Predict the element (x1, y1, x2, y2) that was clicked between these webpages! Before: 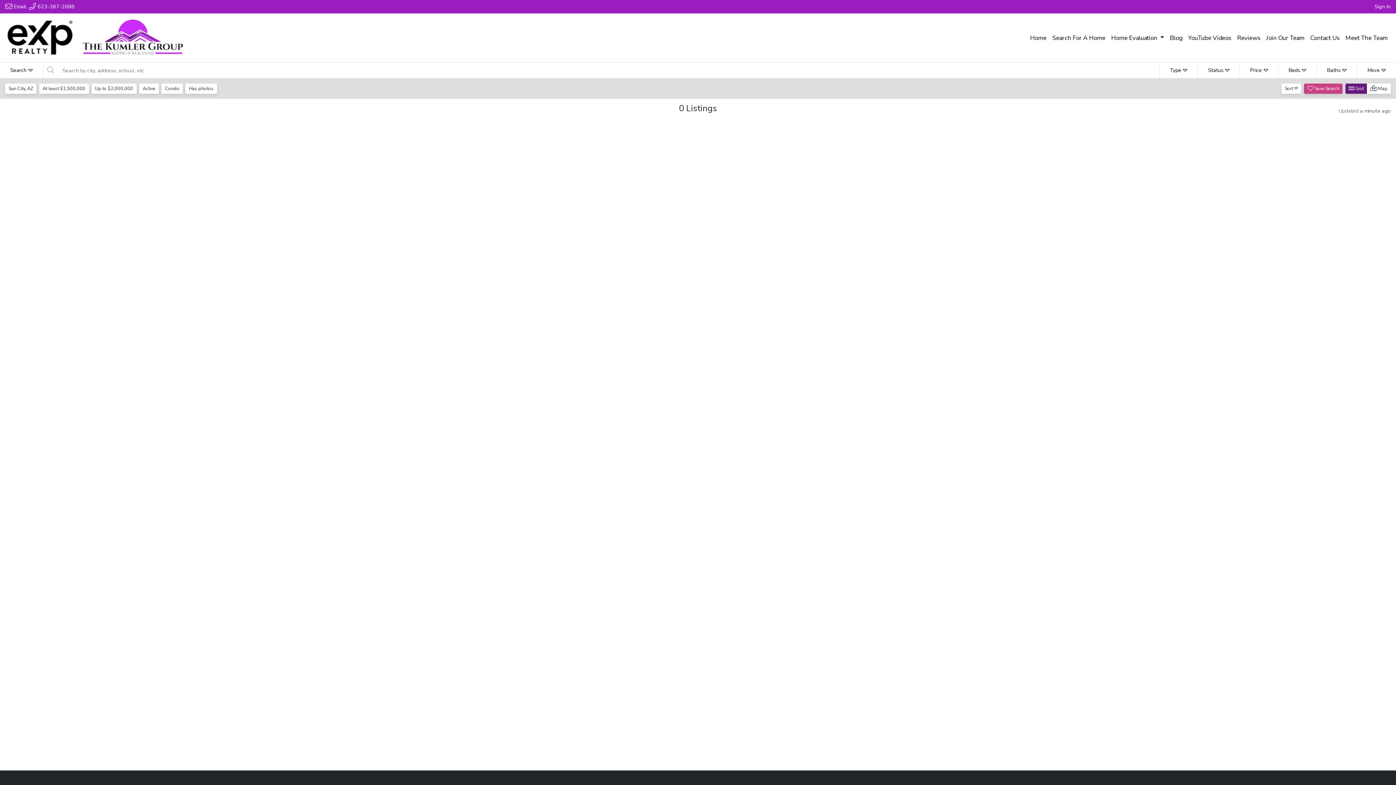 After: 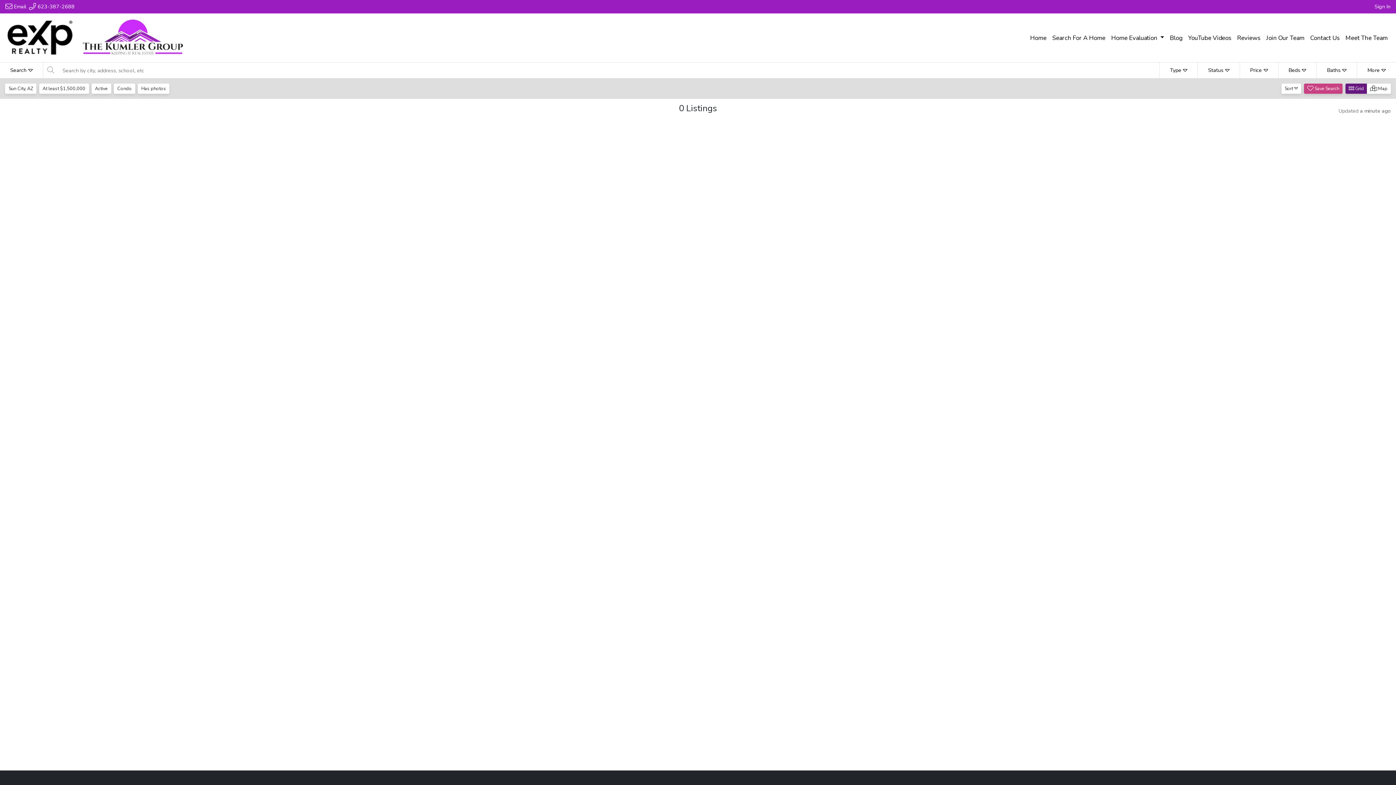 Action: label: Up to $2,000,000 bbox: (91, 83, 136, 93)